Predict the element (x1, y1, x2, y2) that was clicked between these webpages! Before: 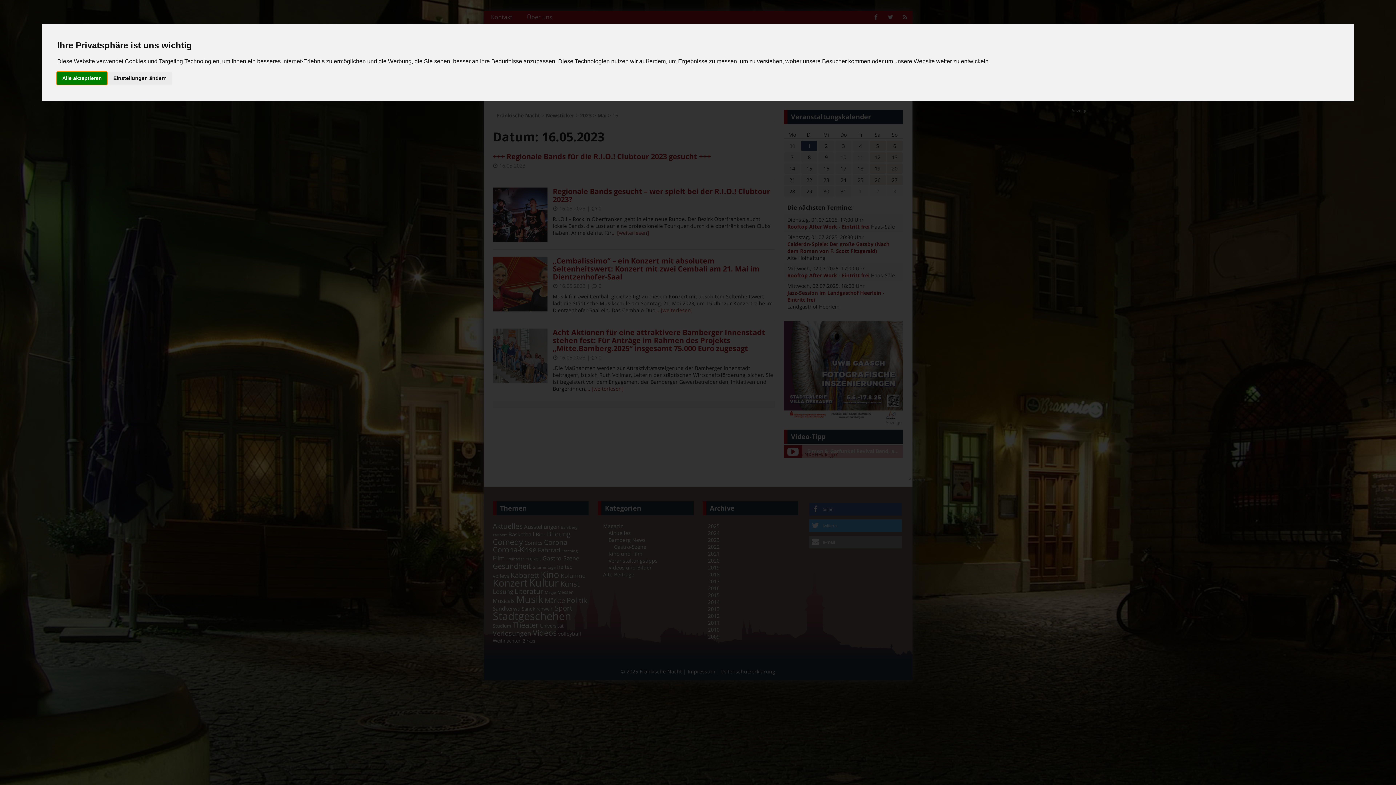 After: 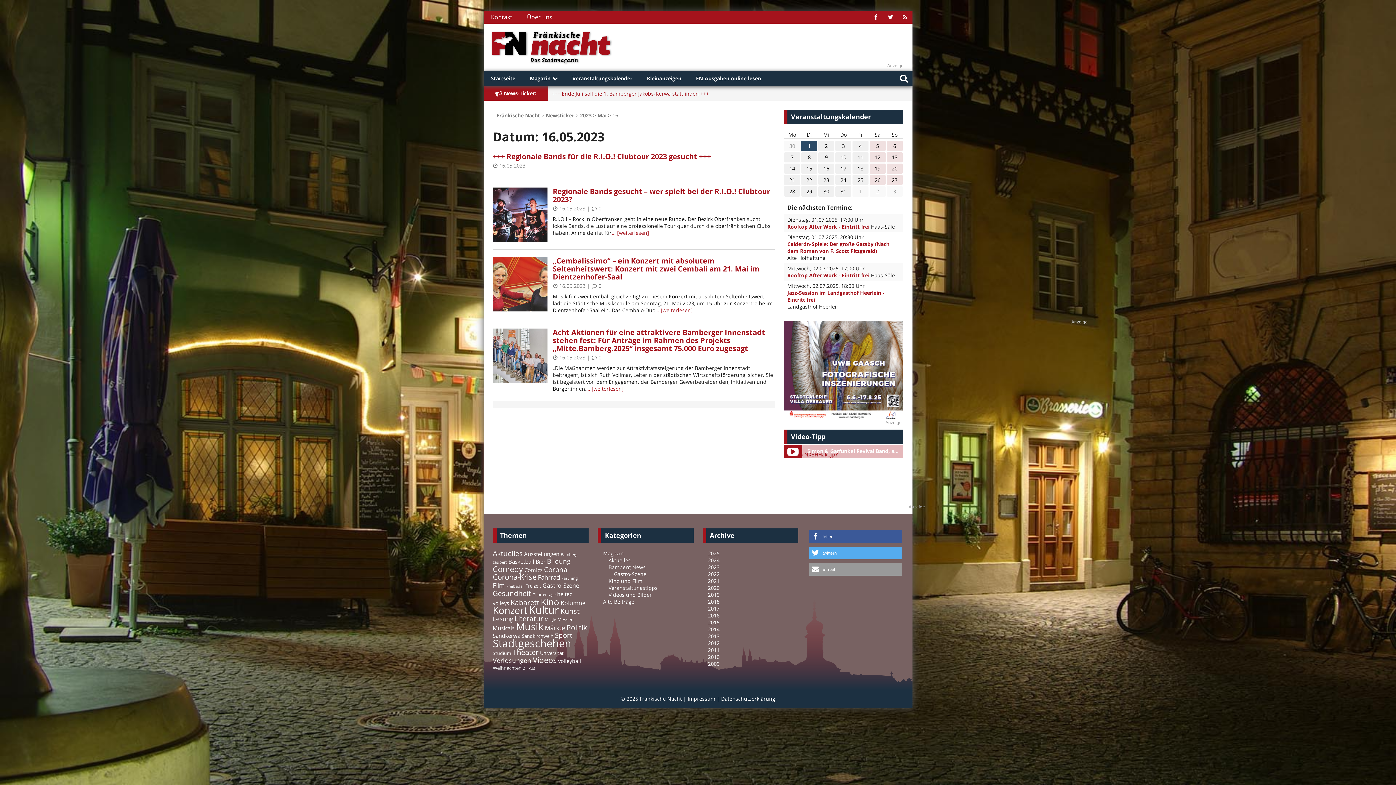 Action: label: Alle akzeptieren bbox: (57, 72, 106, 84)